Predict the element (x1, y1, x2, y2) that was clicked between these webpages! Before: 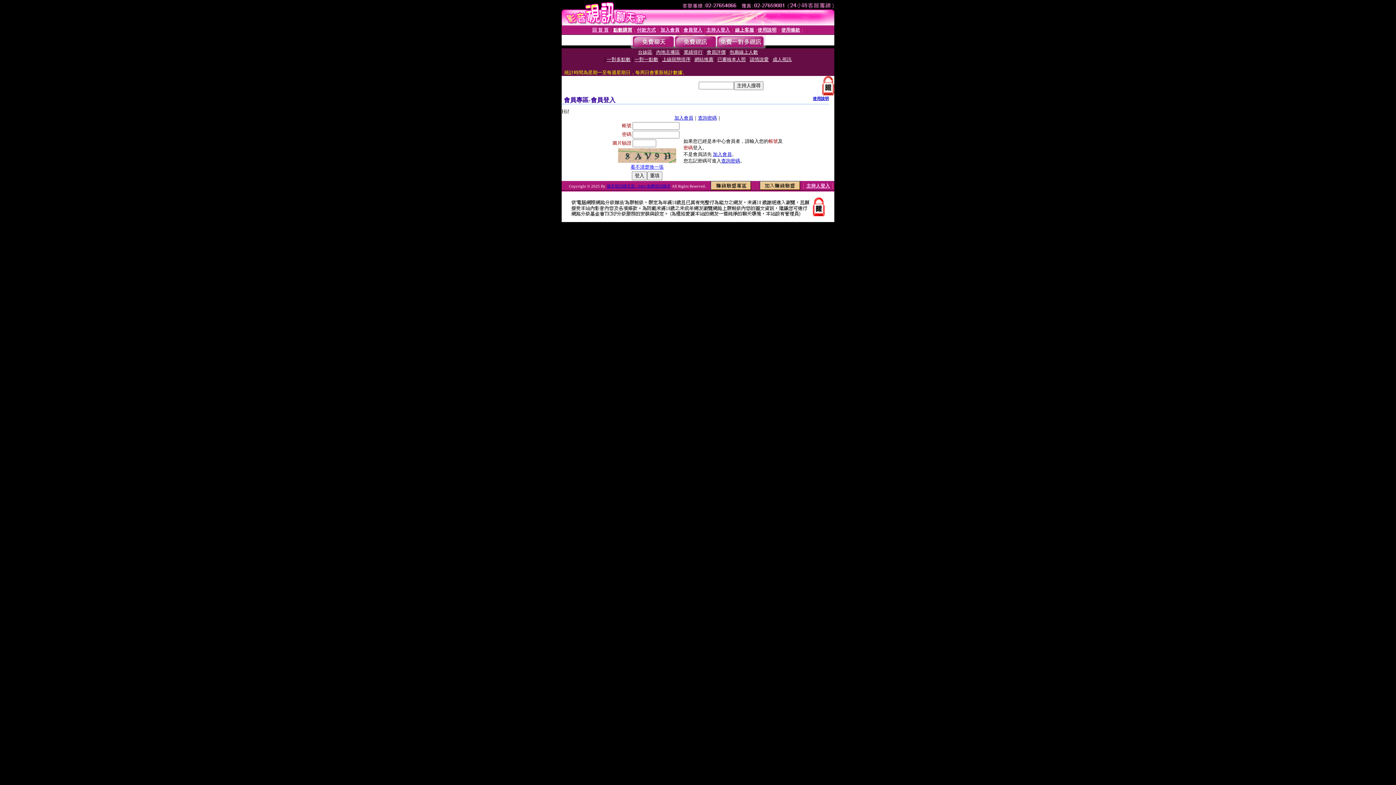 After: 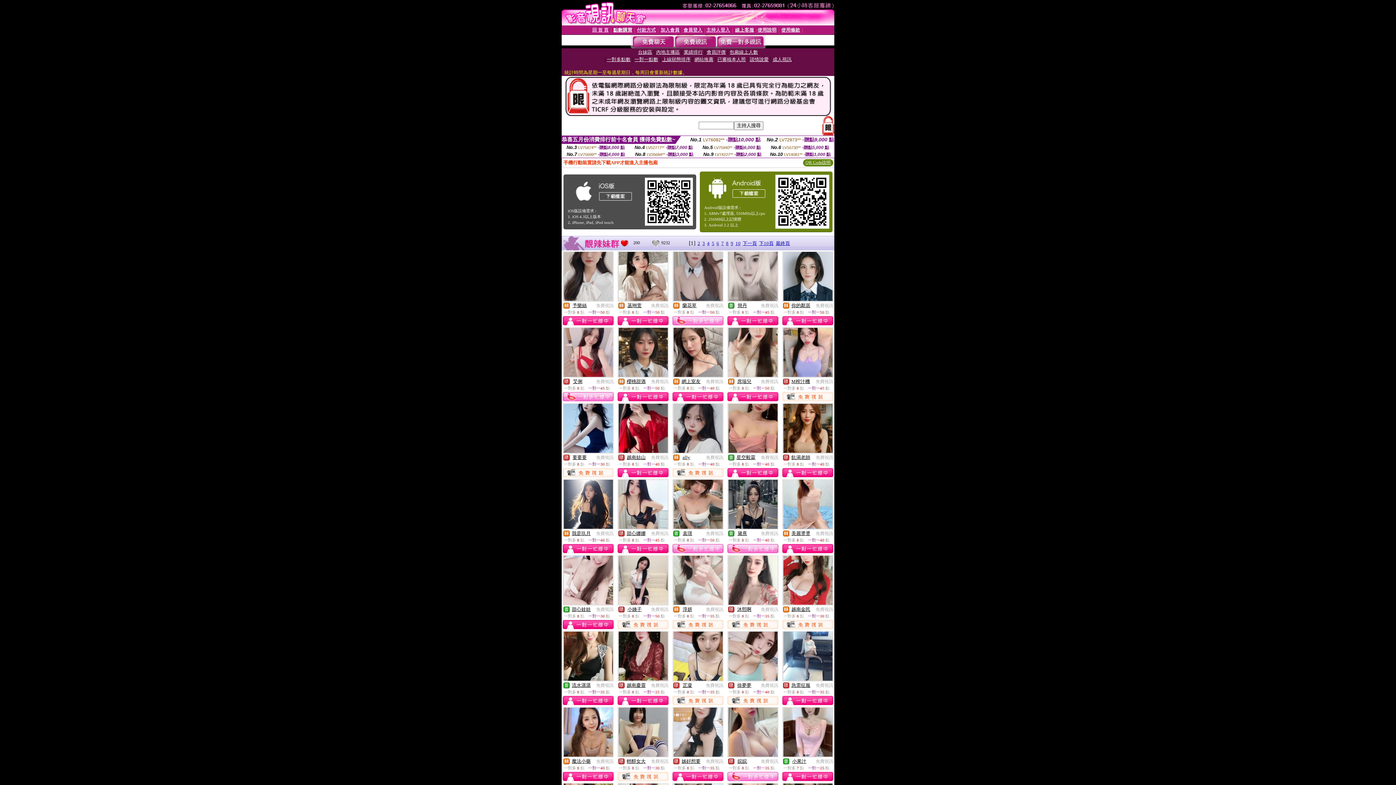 Action: bbox: (674, 43, 716, 49)